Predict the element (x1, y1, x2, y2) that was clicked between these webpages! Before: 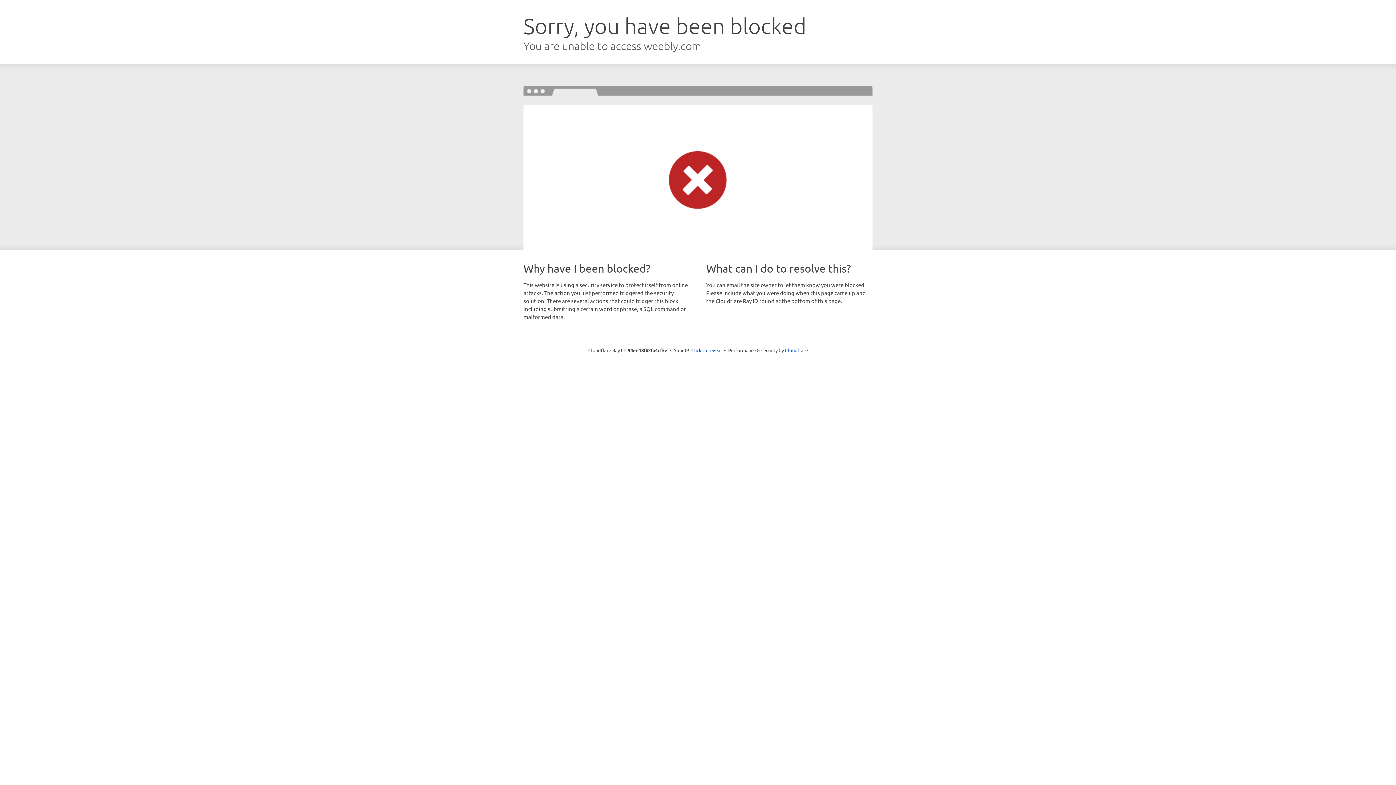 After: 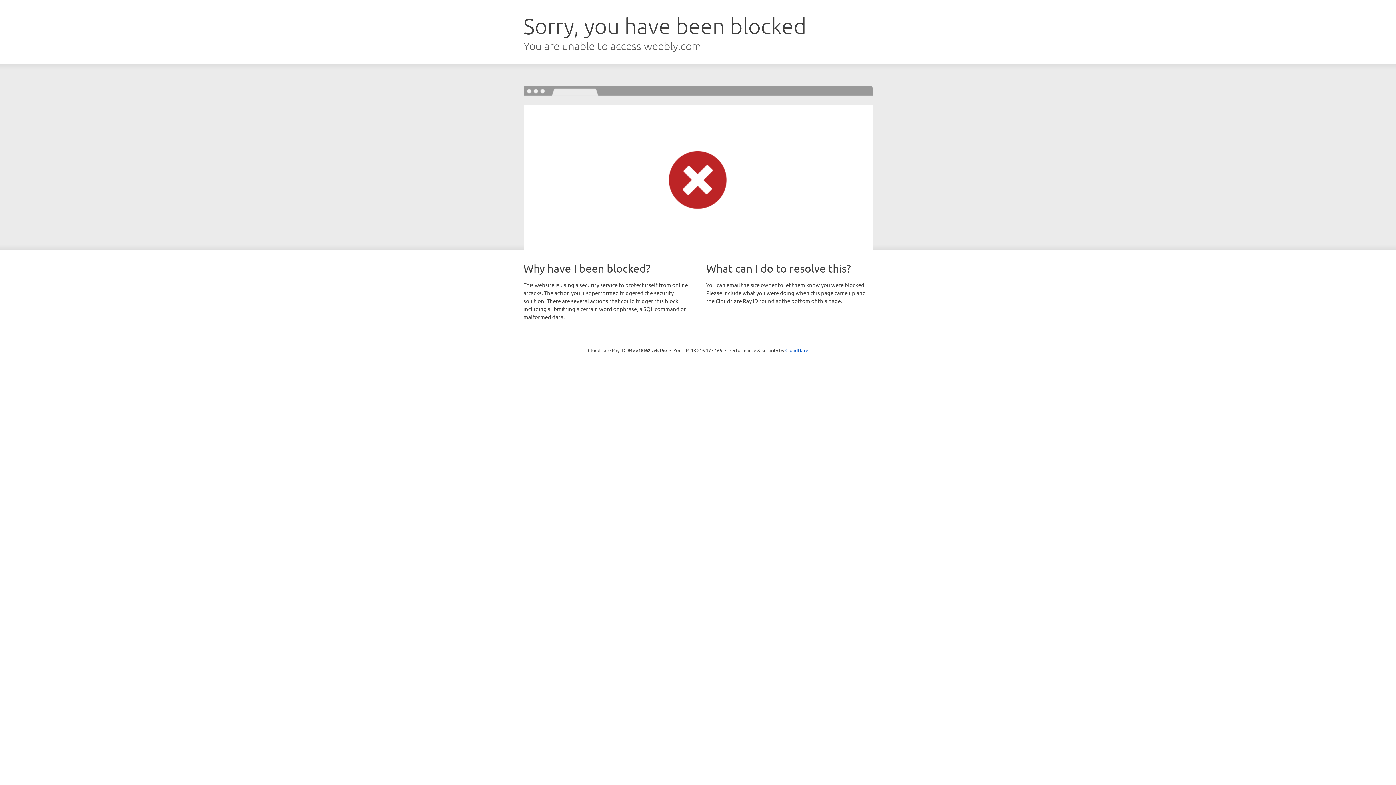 Action: label: Click to reveal bbox: (691, 346, 722, 353)